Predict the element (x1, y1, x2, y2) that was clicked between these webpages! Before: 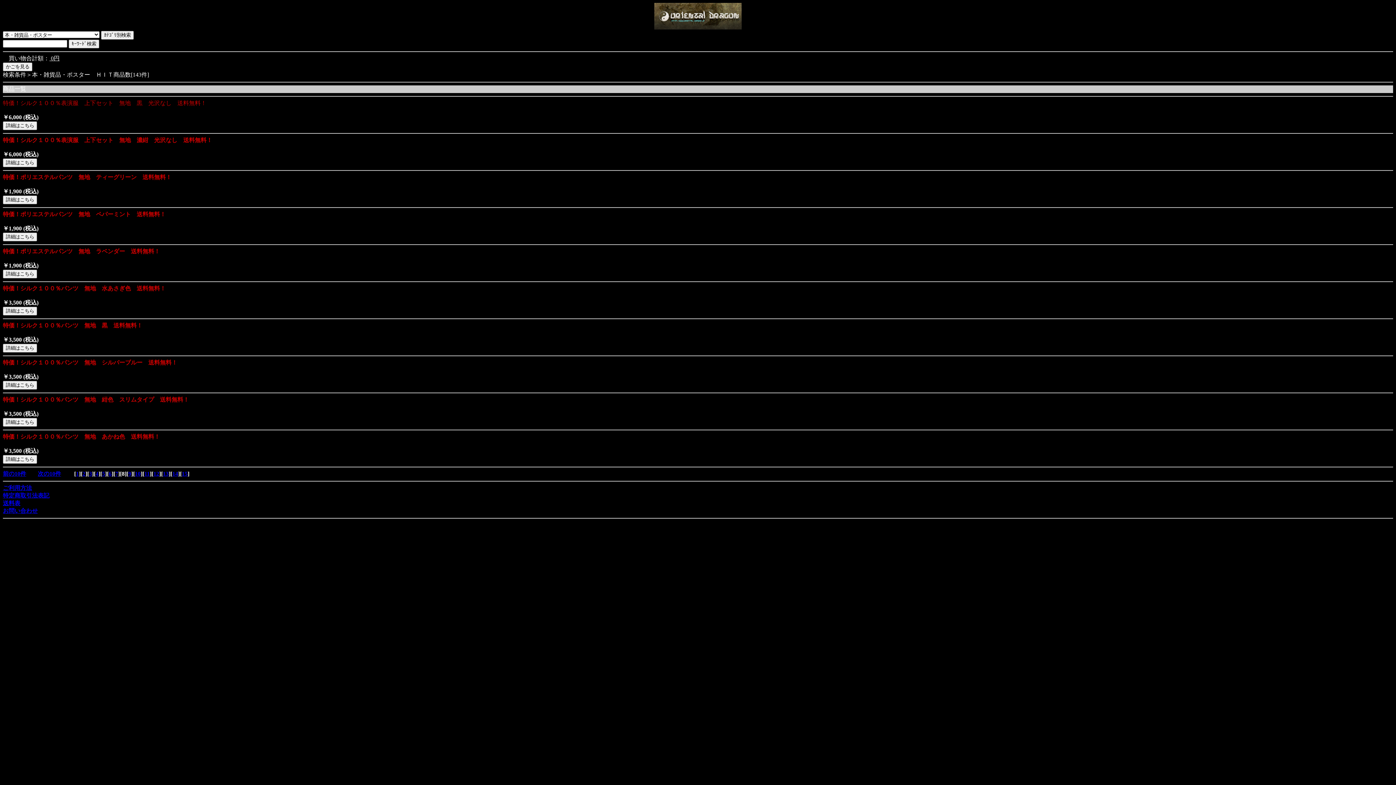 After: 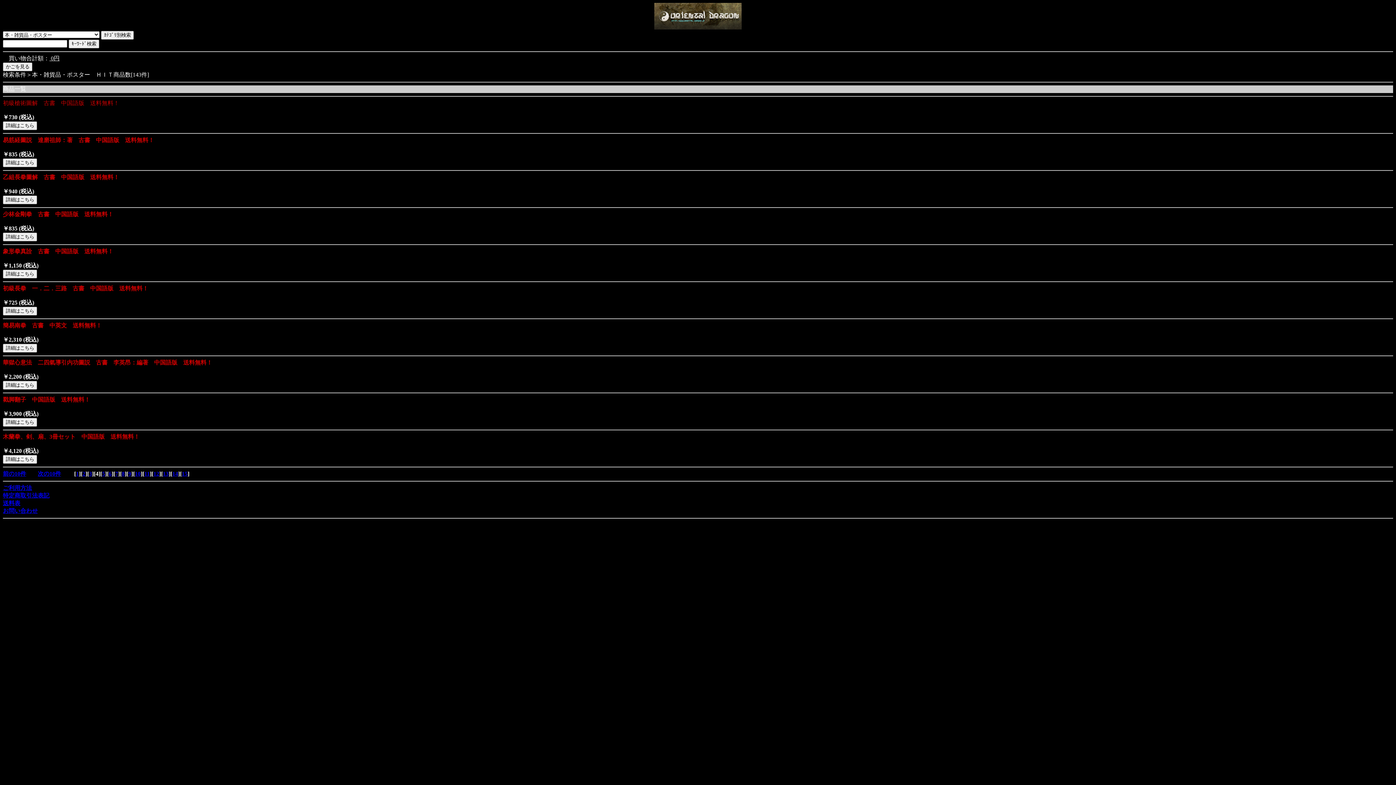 Action: bbox: (95, 470, 98, 477) label: 4